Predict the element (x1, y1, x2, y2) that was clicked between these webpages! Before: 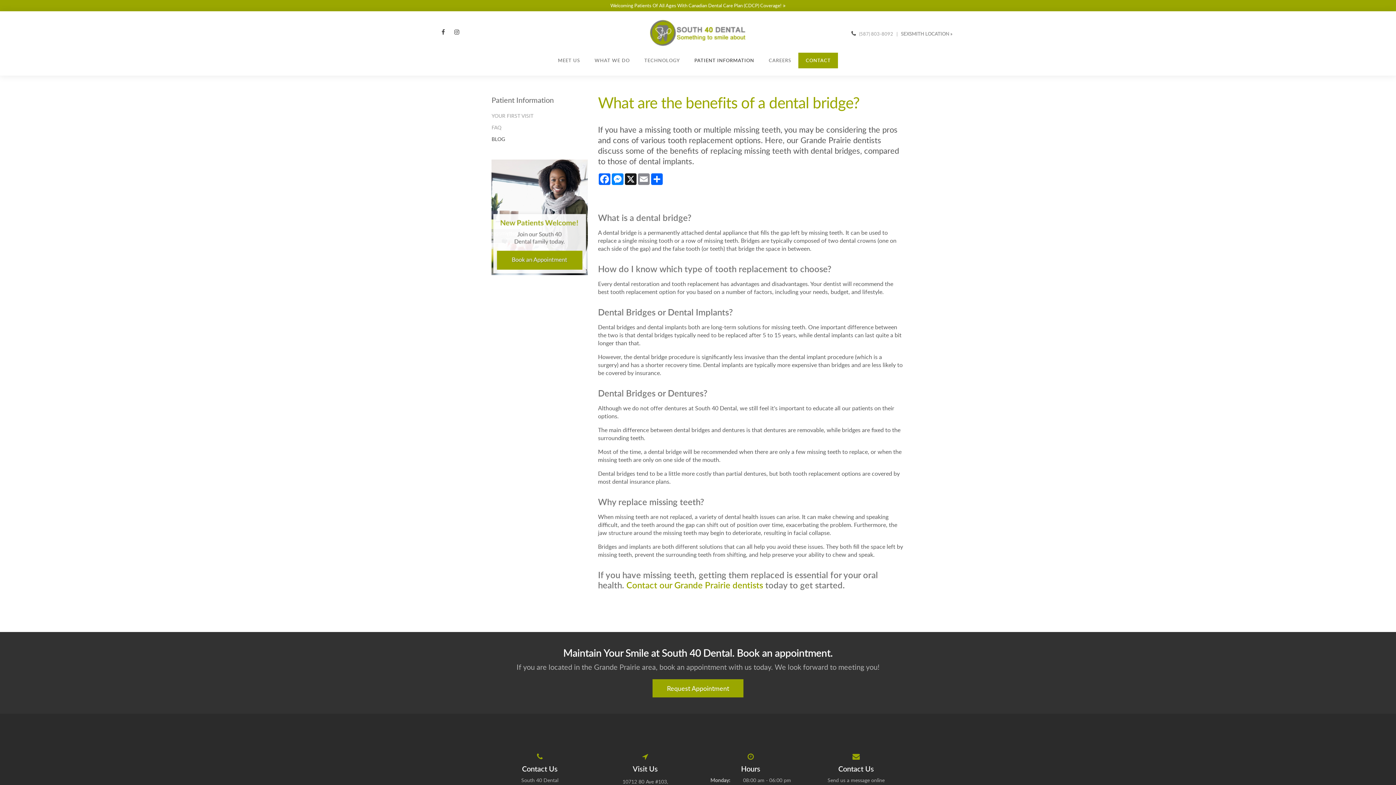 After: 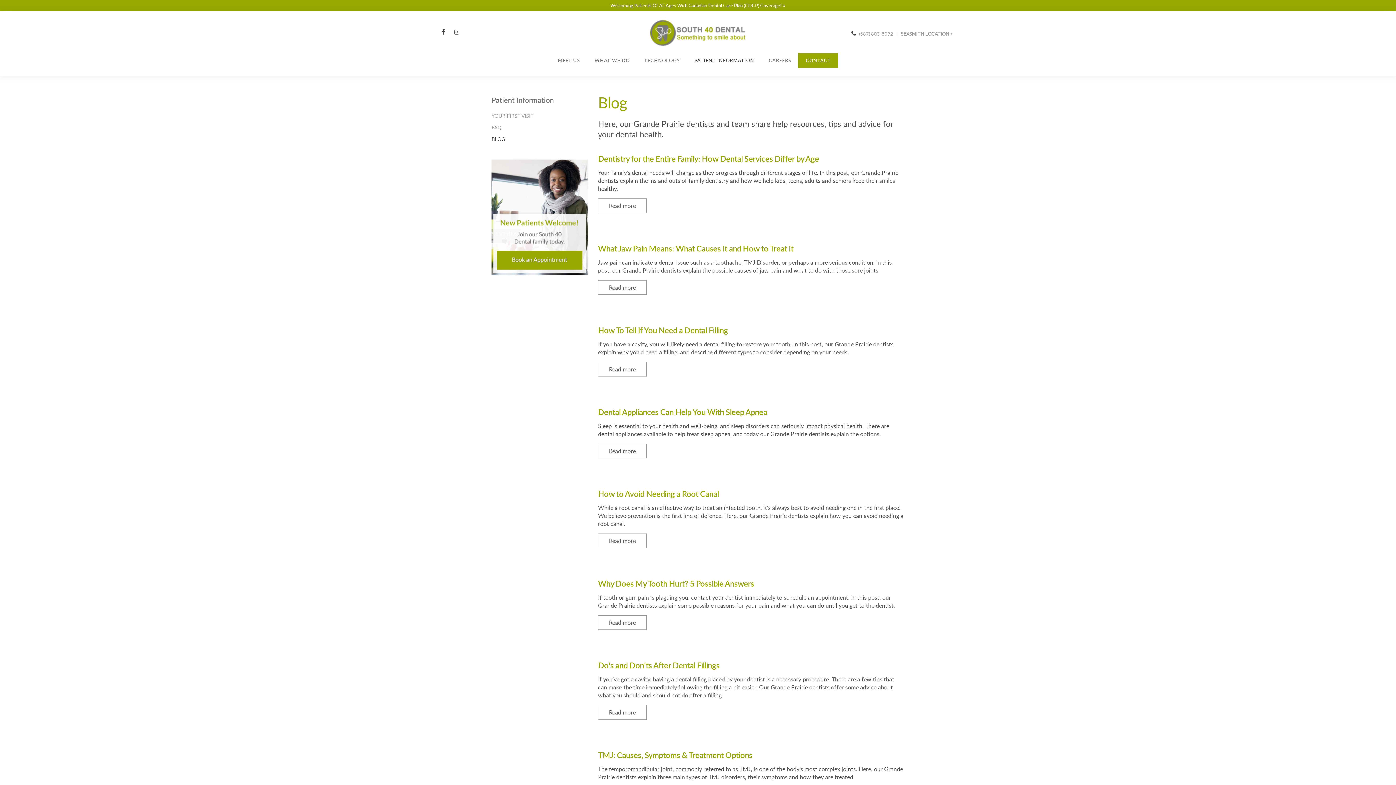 Action: bbox: (491, 133, 588, 145) label: BLOG